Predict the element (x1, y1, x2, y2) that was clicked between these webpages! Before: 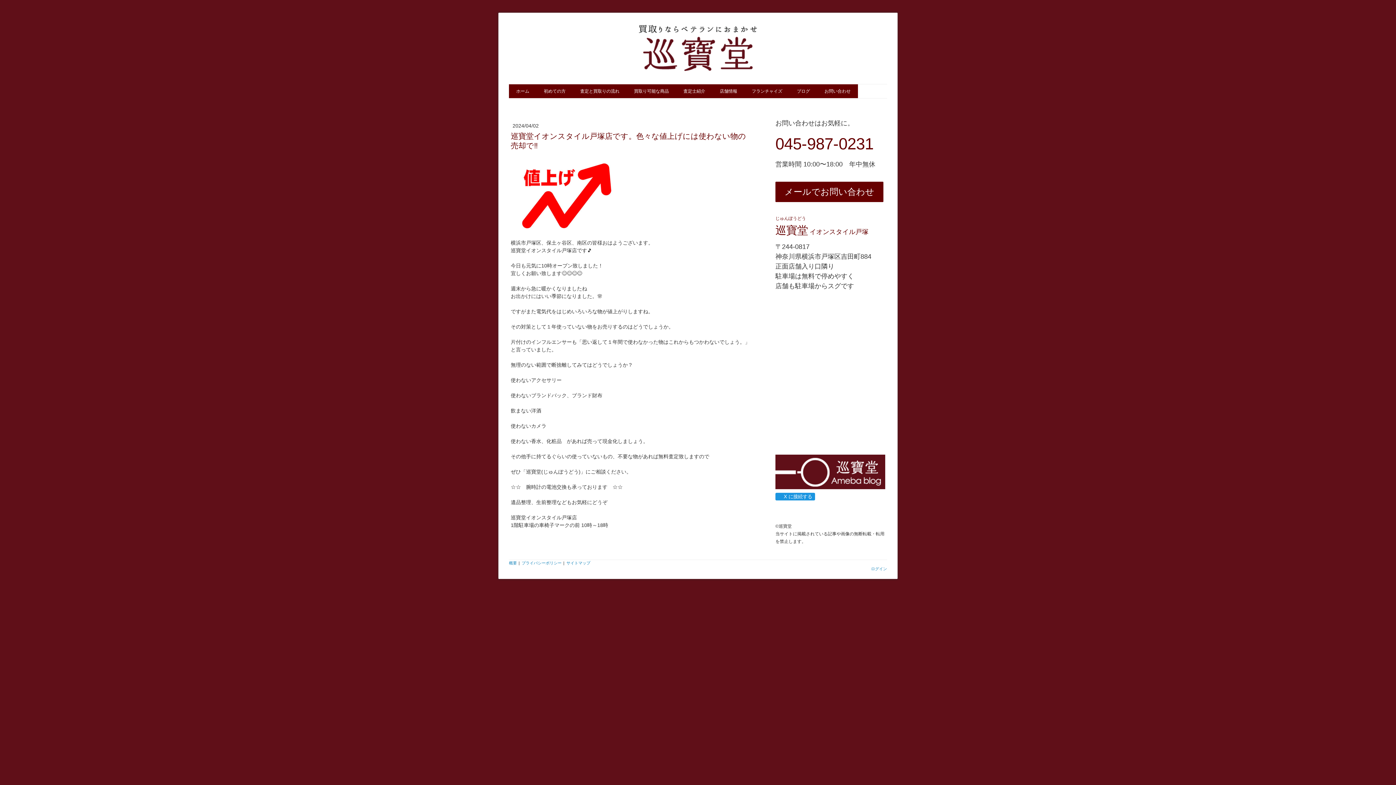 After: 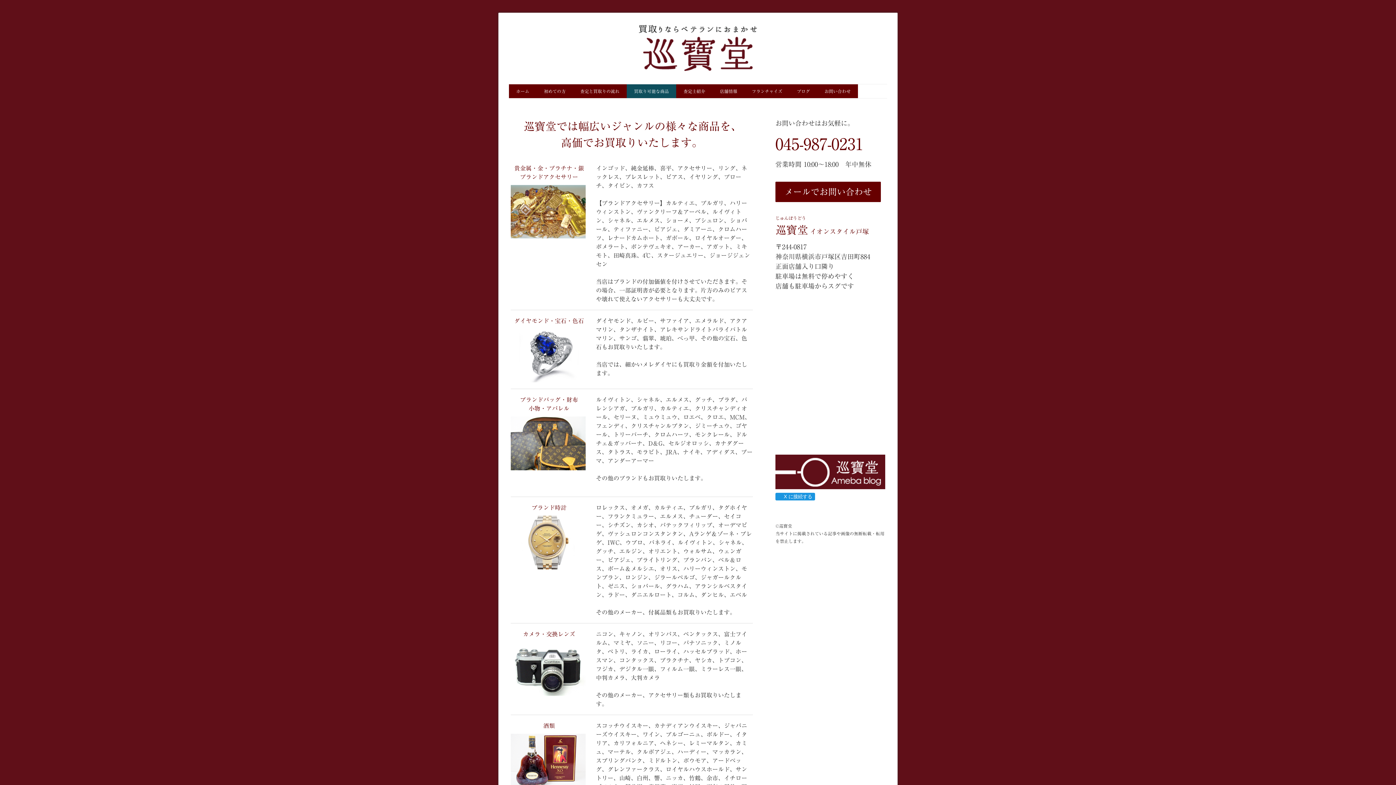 Action: label: 買取り可能な商品 bbox: (626, 84, 676, 98)